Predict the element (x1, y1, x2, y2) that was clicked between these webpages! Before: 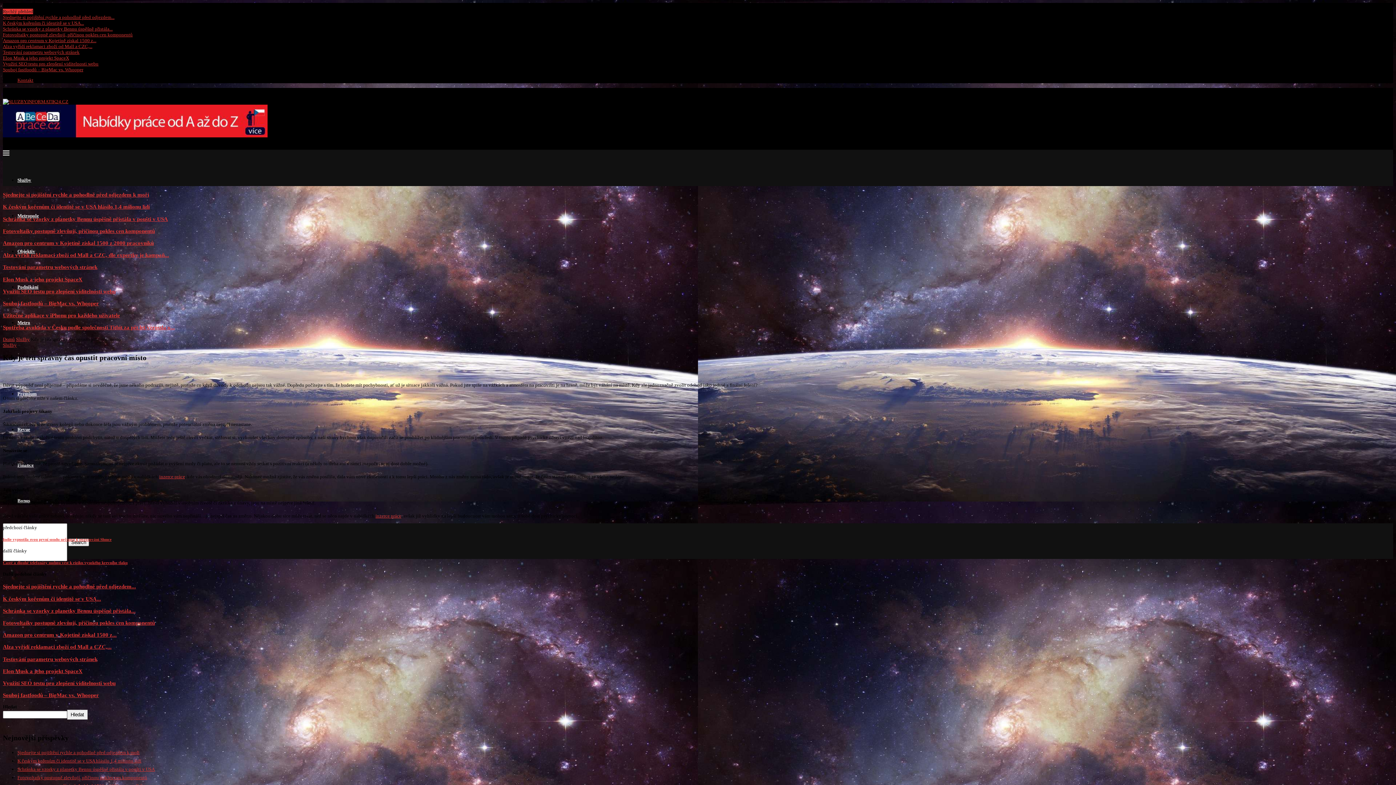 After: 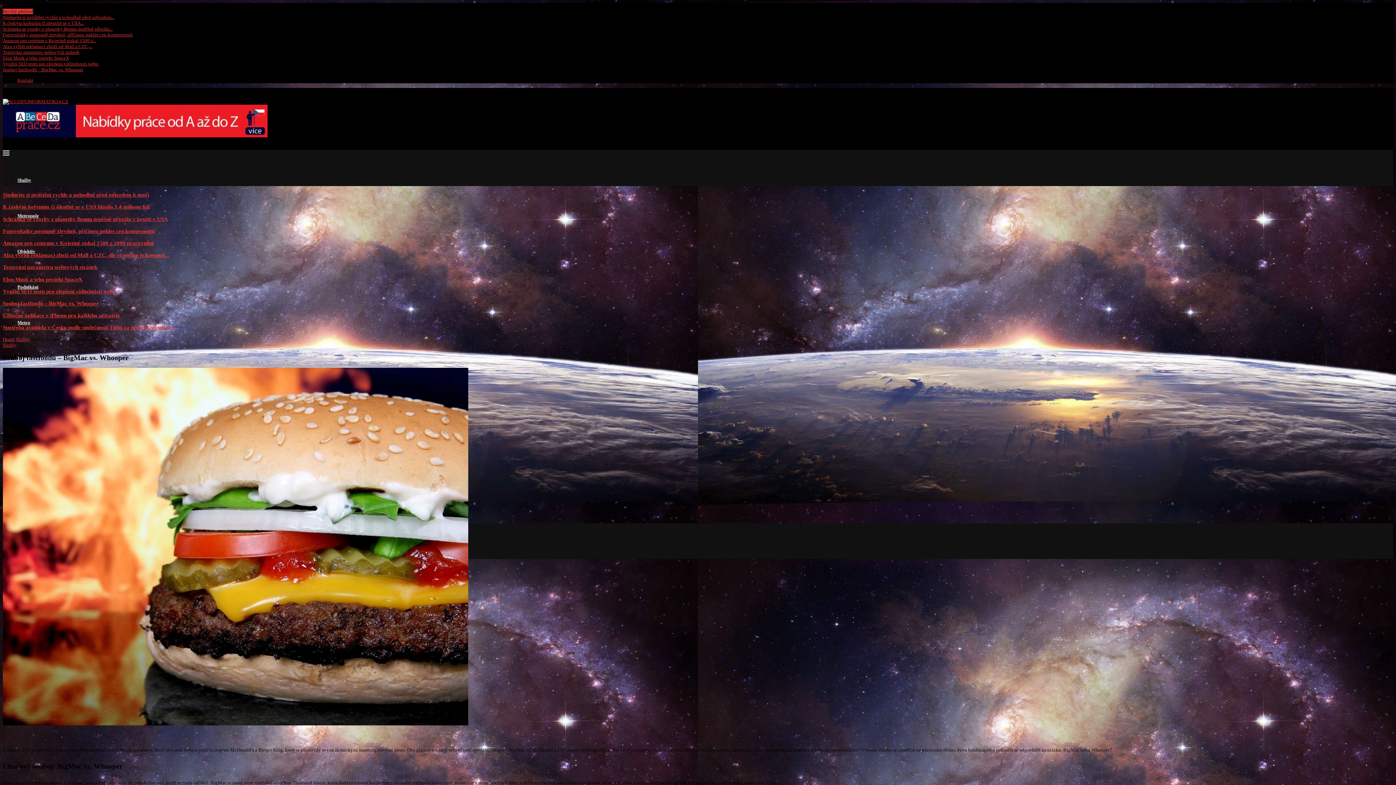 Action: label: Souboj fastfoodů – BigMac vs. Whooper bbox: (2, 300, 98, 306)